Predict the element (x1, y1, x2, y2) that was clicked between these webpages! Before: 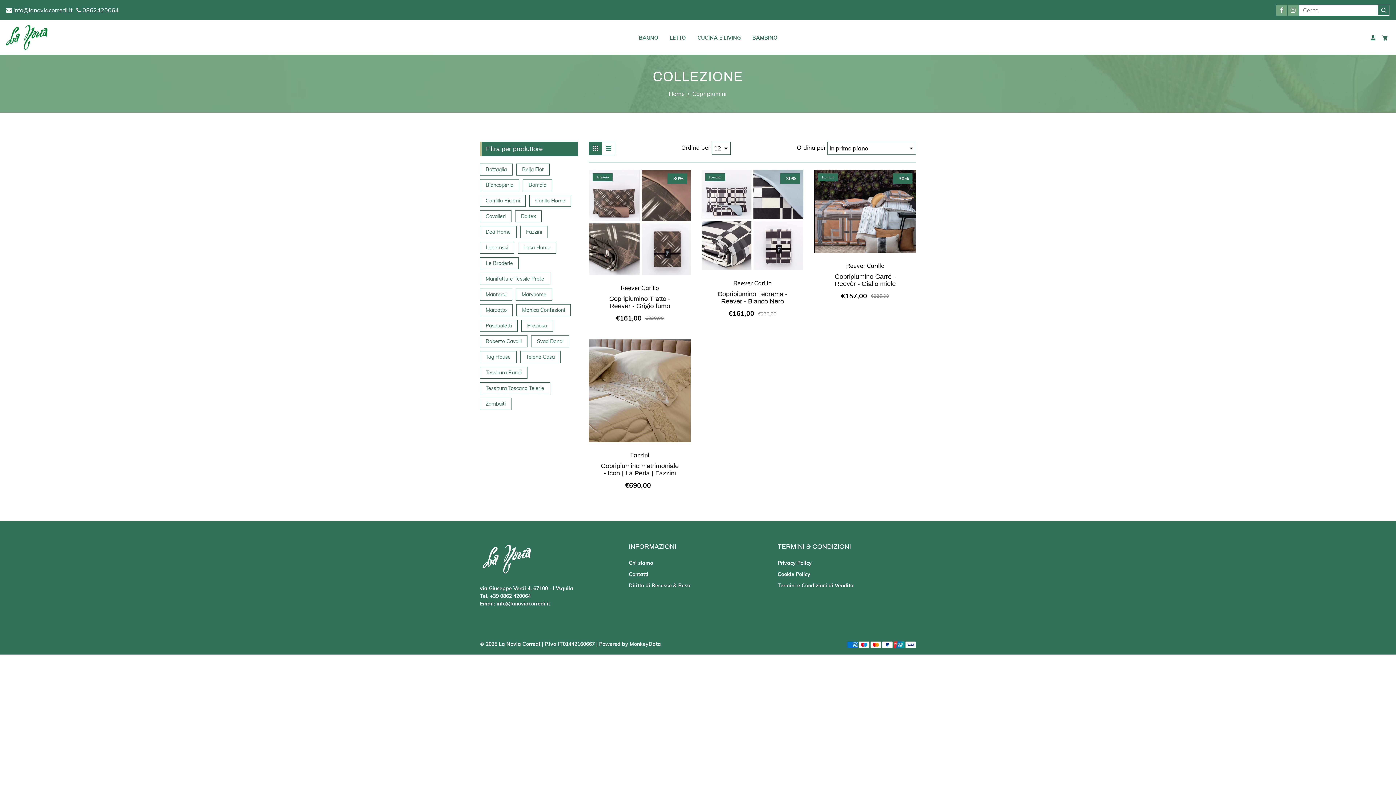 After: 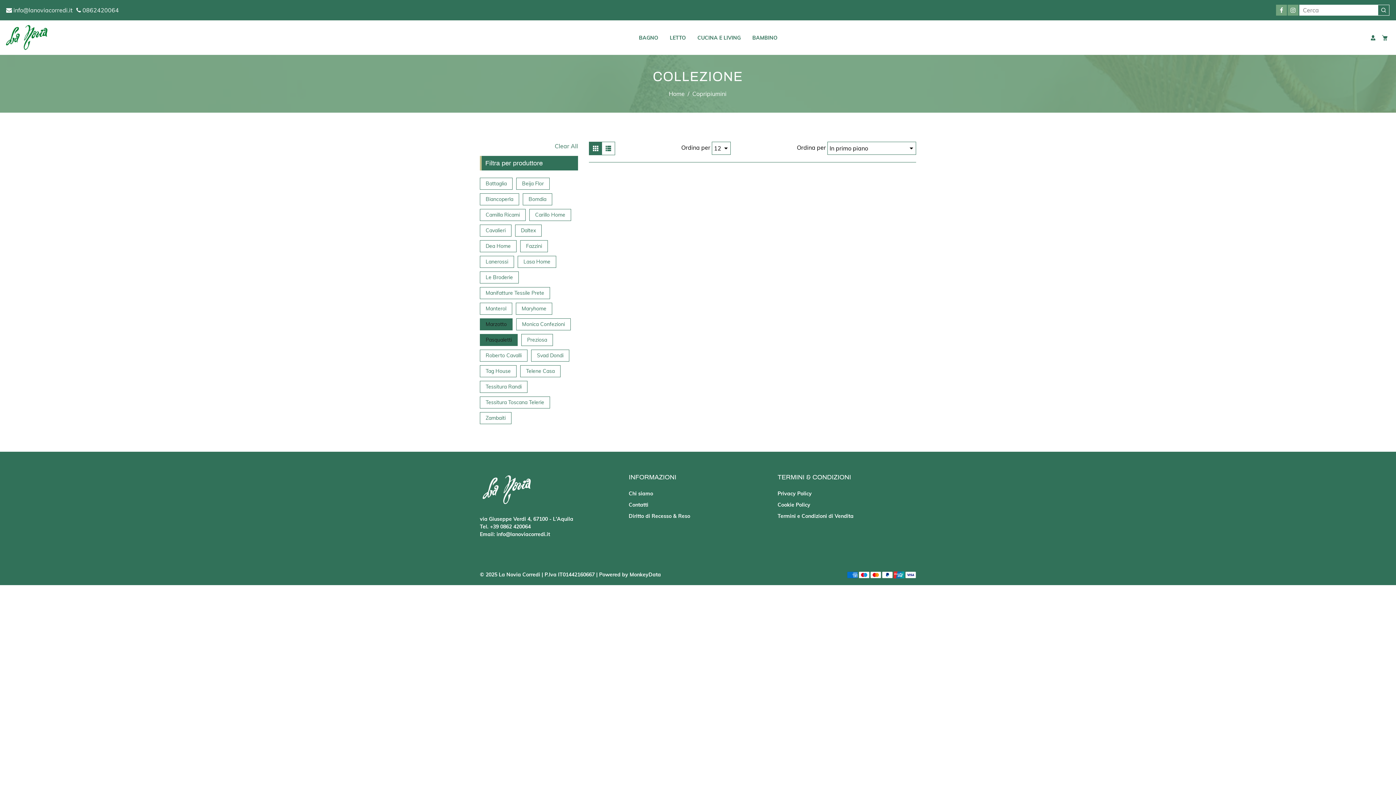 Action: label: Pasqualetti bbox: (480, 320, 517, 332)